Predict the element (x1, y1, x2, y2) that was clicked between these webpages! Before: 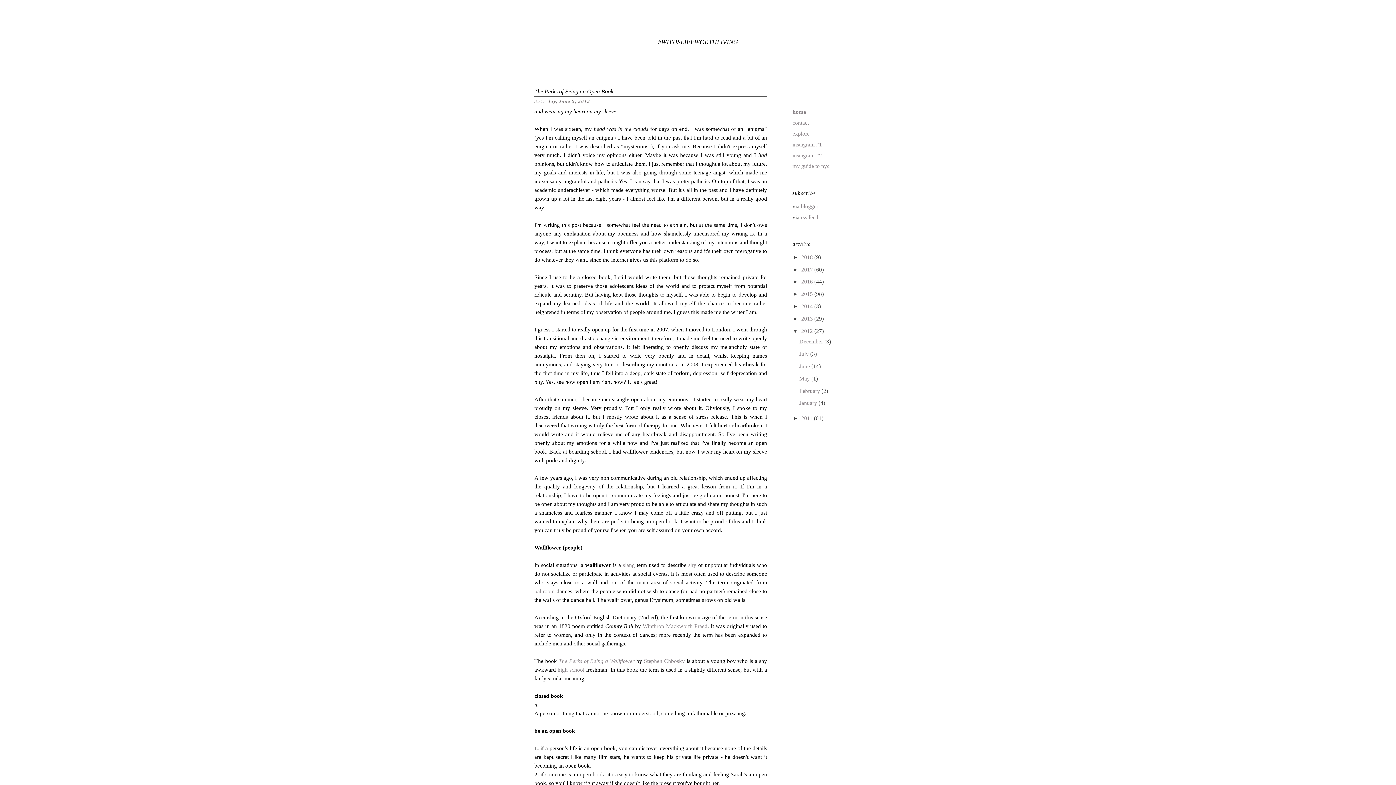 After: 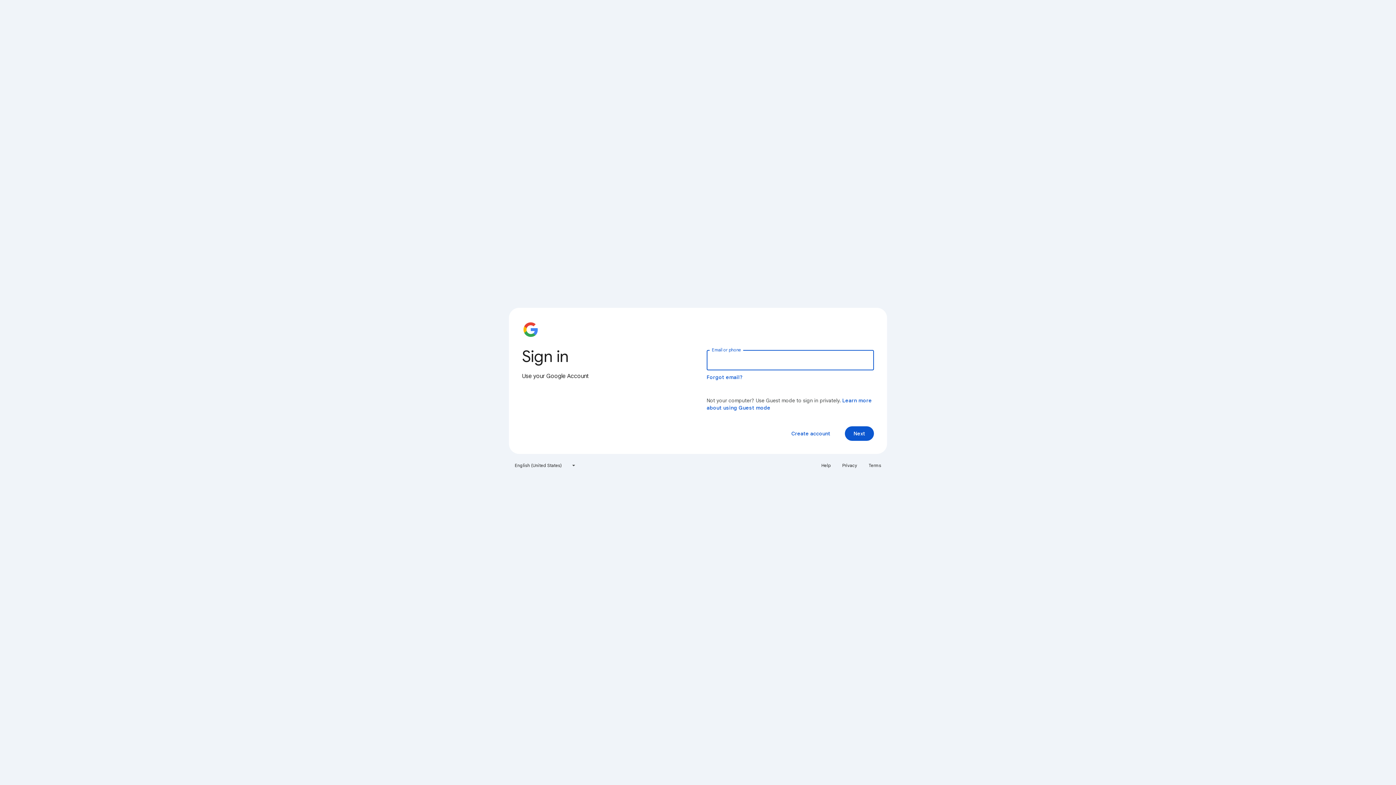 Action: bbox: (801, 203, 818, 209) label: blogger